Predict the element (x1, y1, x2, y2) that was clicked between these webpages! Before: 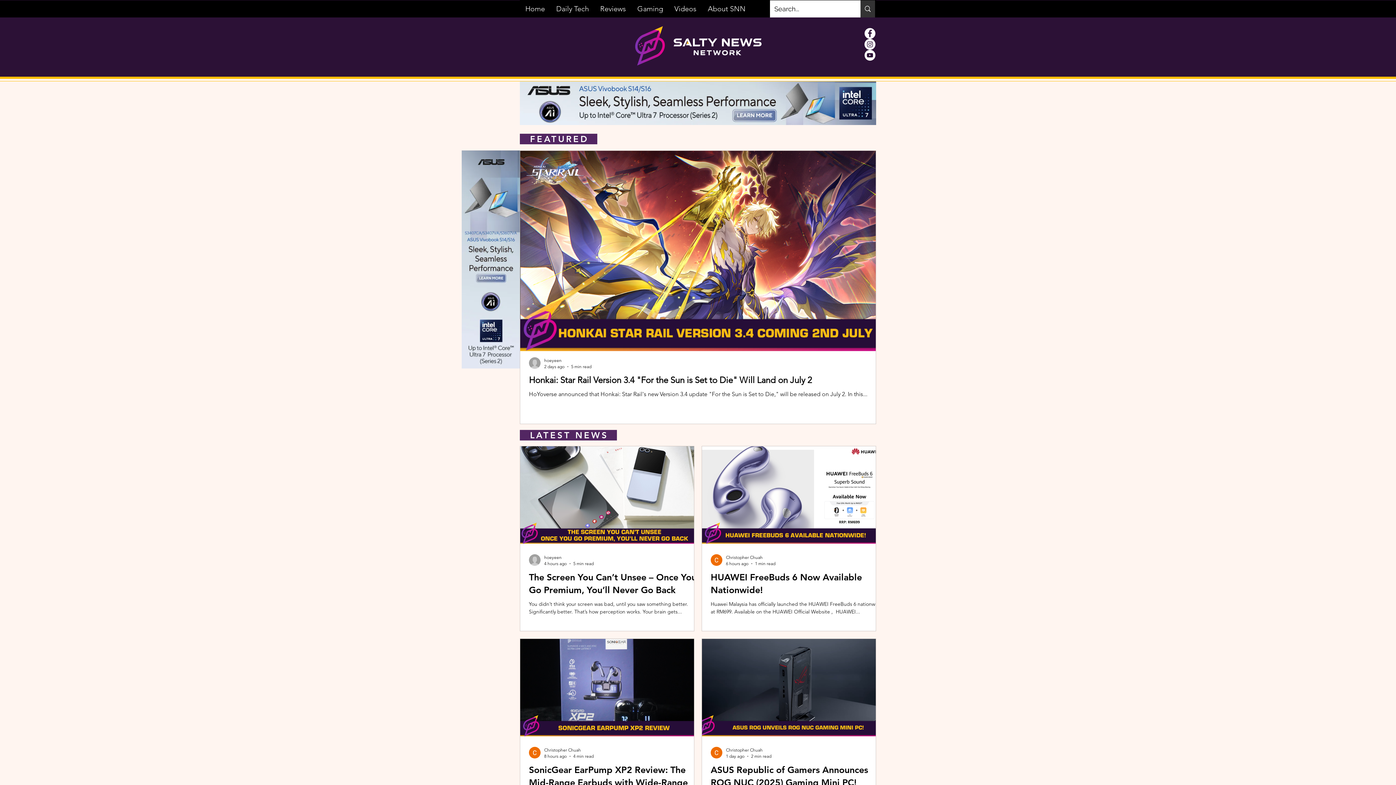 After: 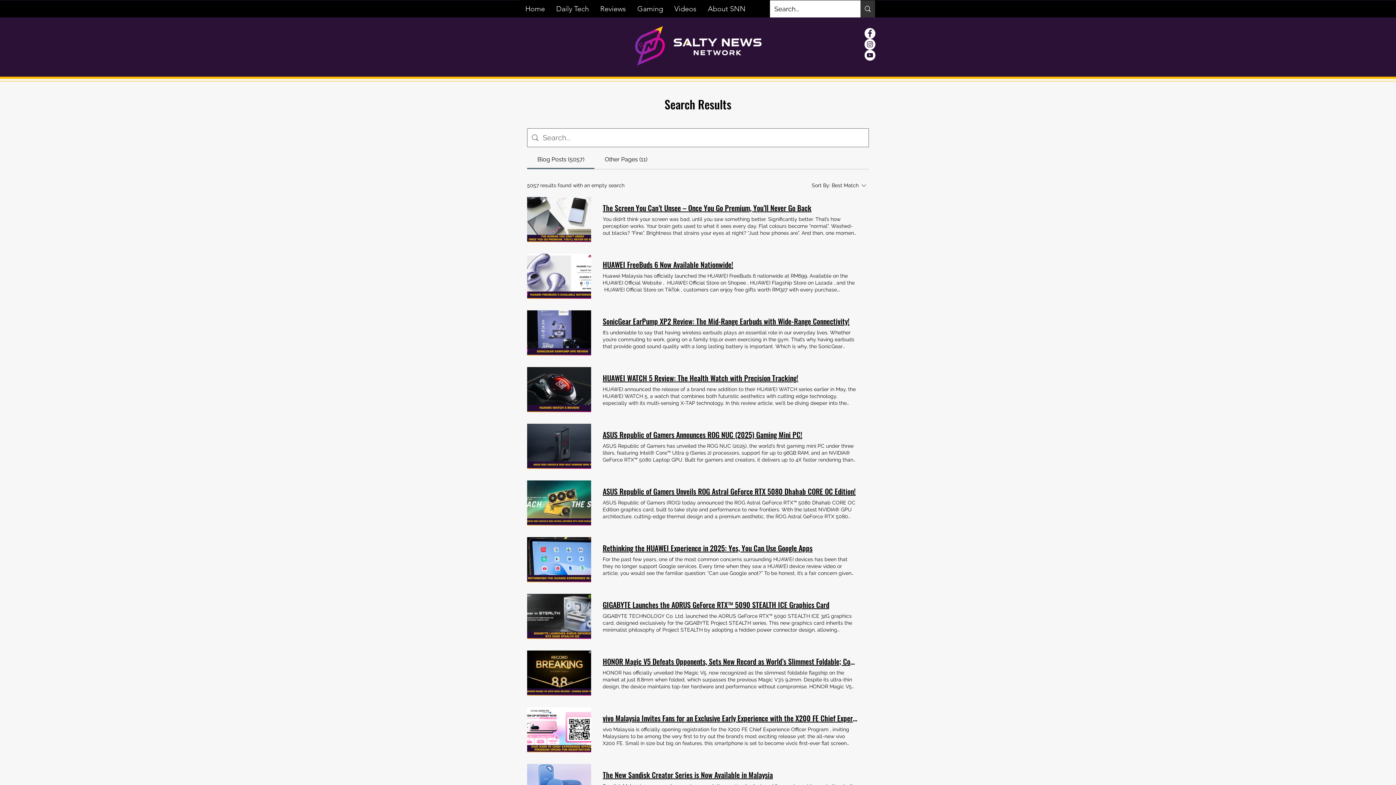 Action: bbox: (860, 0, 875, 17) label: Search...